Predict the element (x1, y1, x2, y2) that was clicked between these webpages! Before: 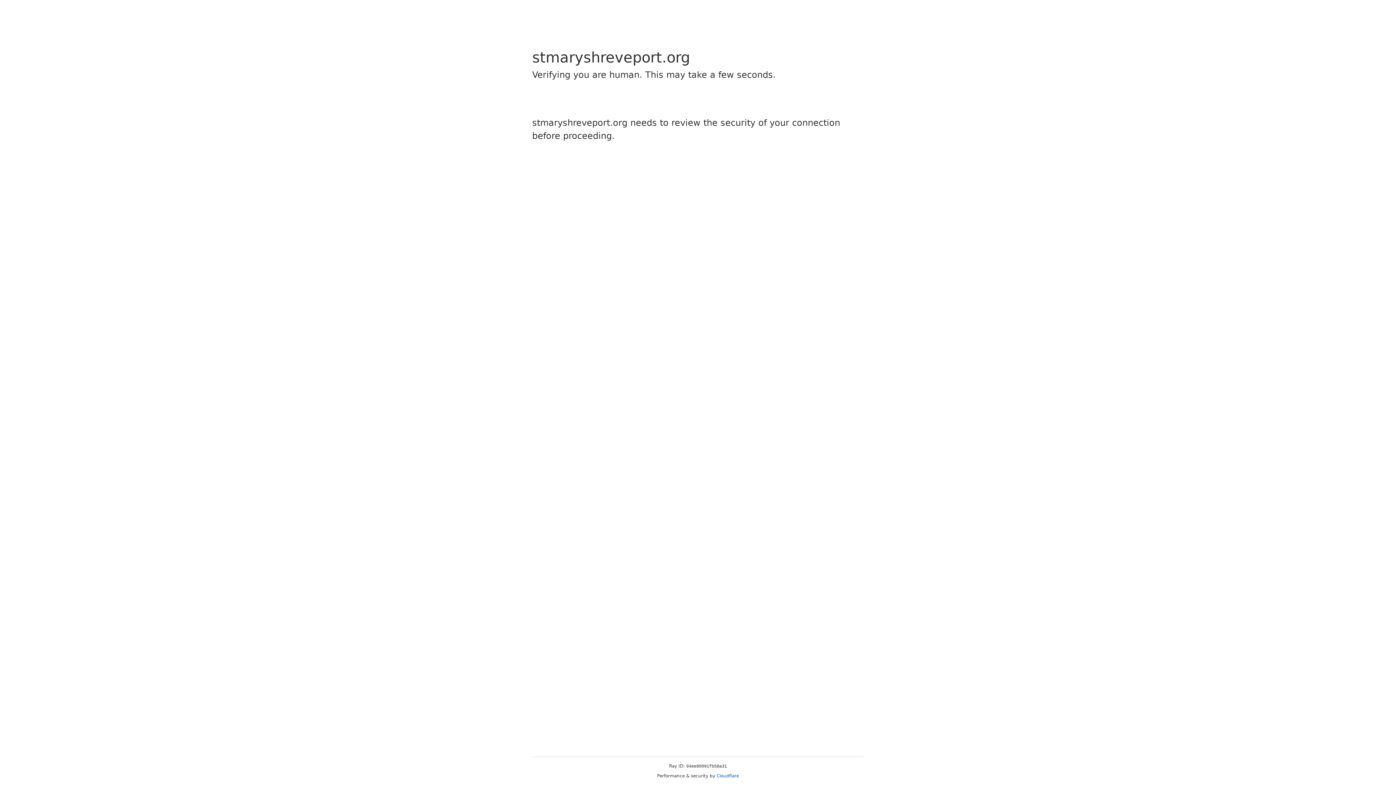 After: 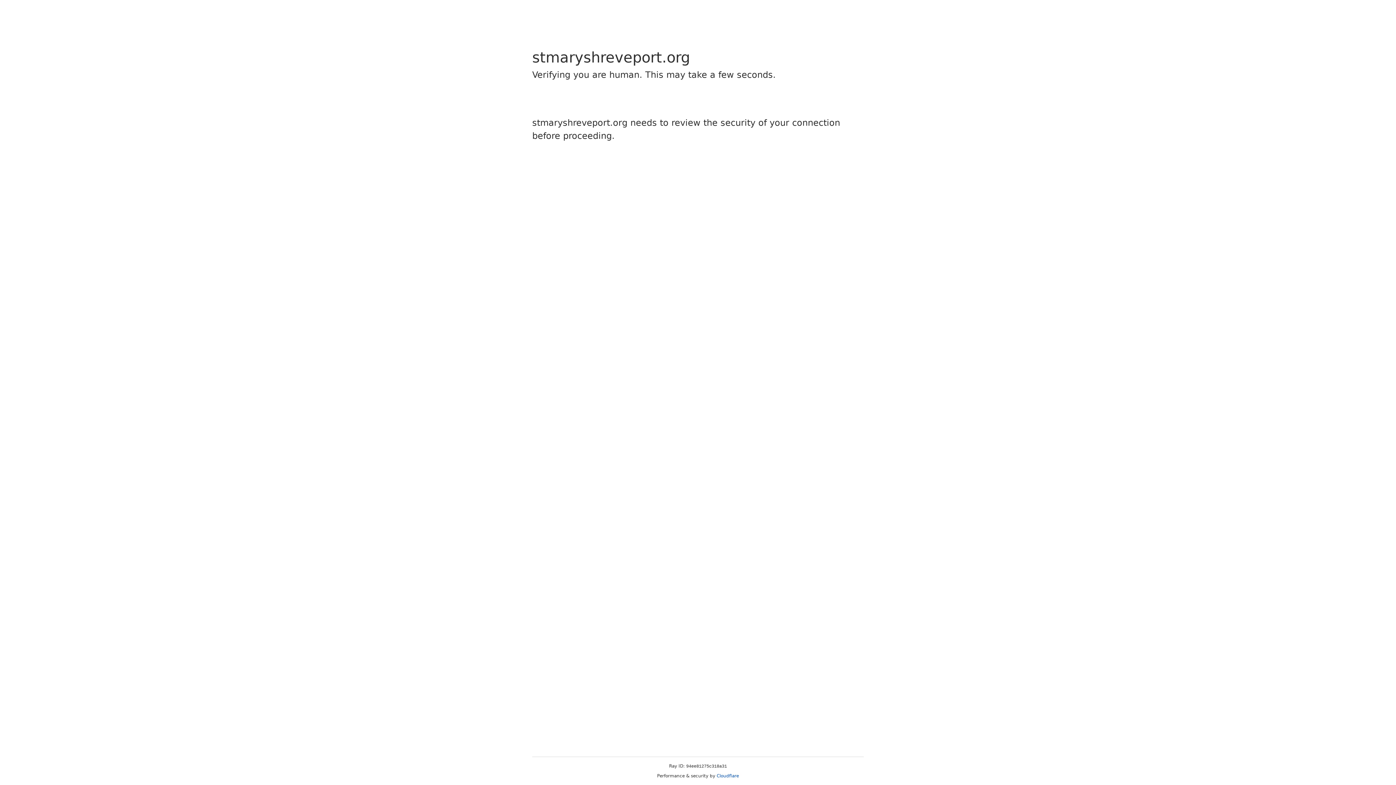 Action: label: Cloudflare bbox: (716, 773, 739, 778)